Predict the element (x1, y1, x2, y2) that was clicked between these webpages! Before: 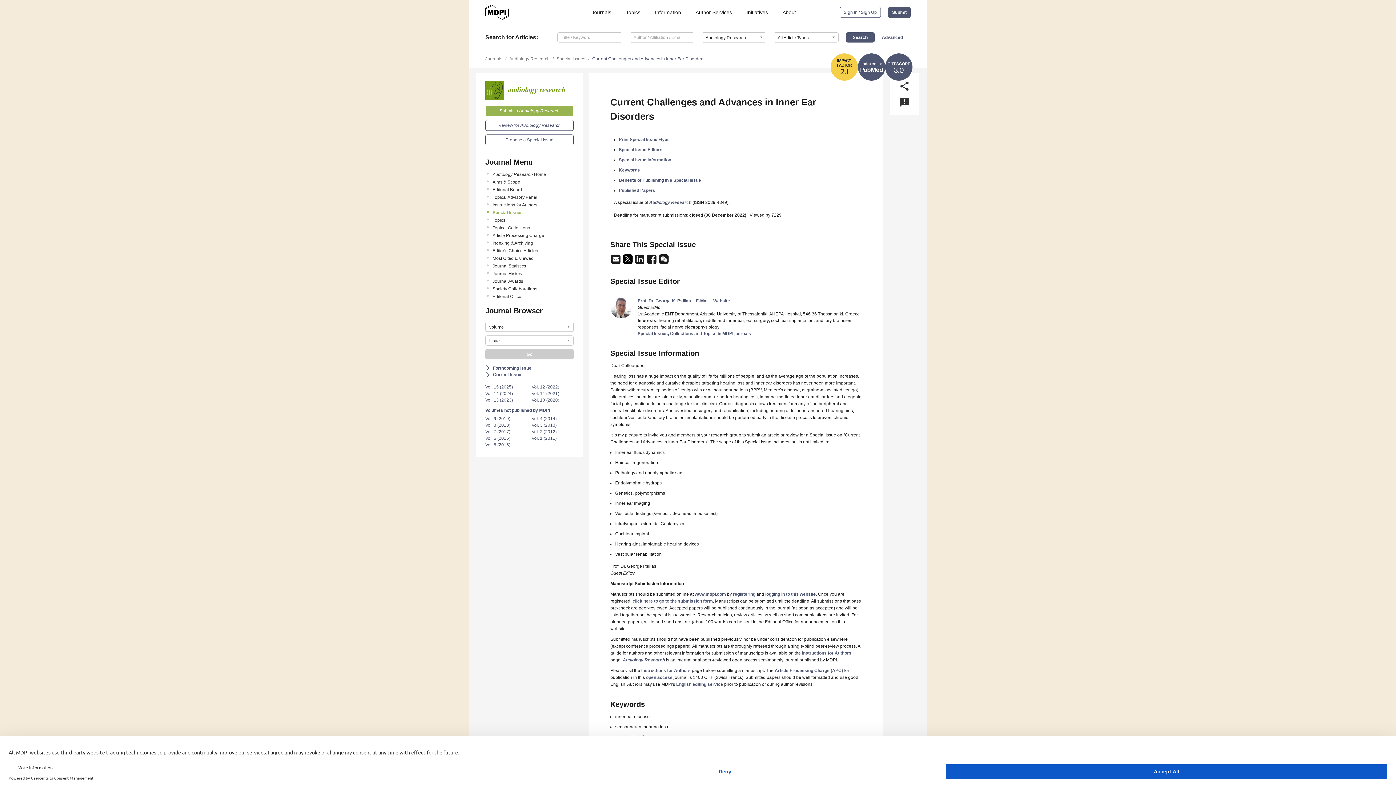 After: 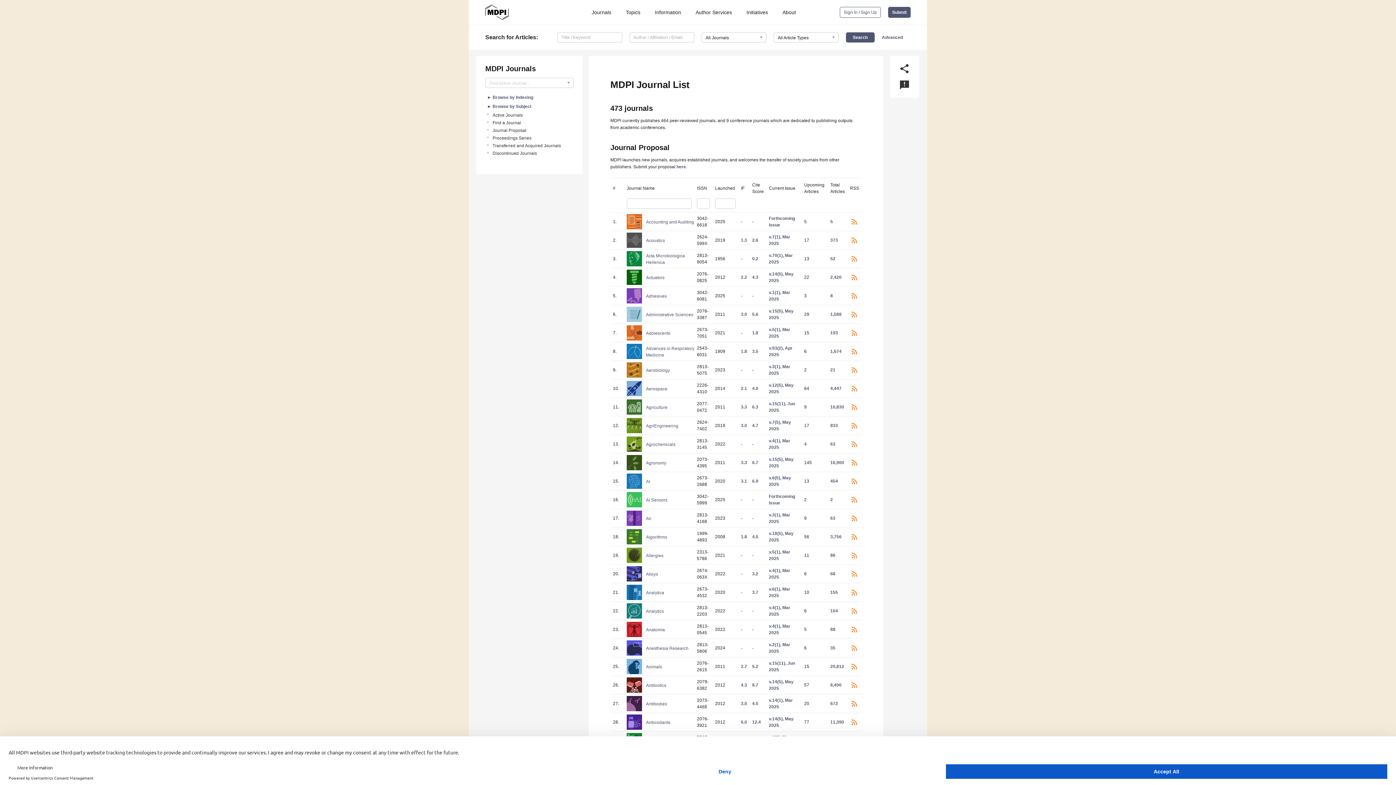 Action: label: Journals bbox: (485, 56, 502, 61)